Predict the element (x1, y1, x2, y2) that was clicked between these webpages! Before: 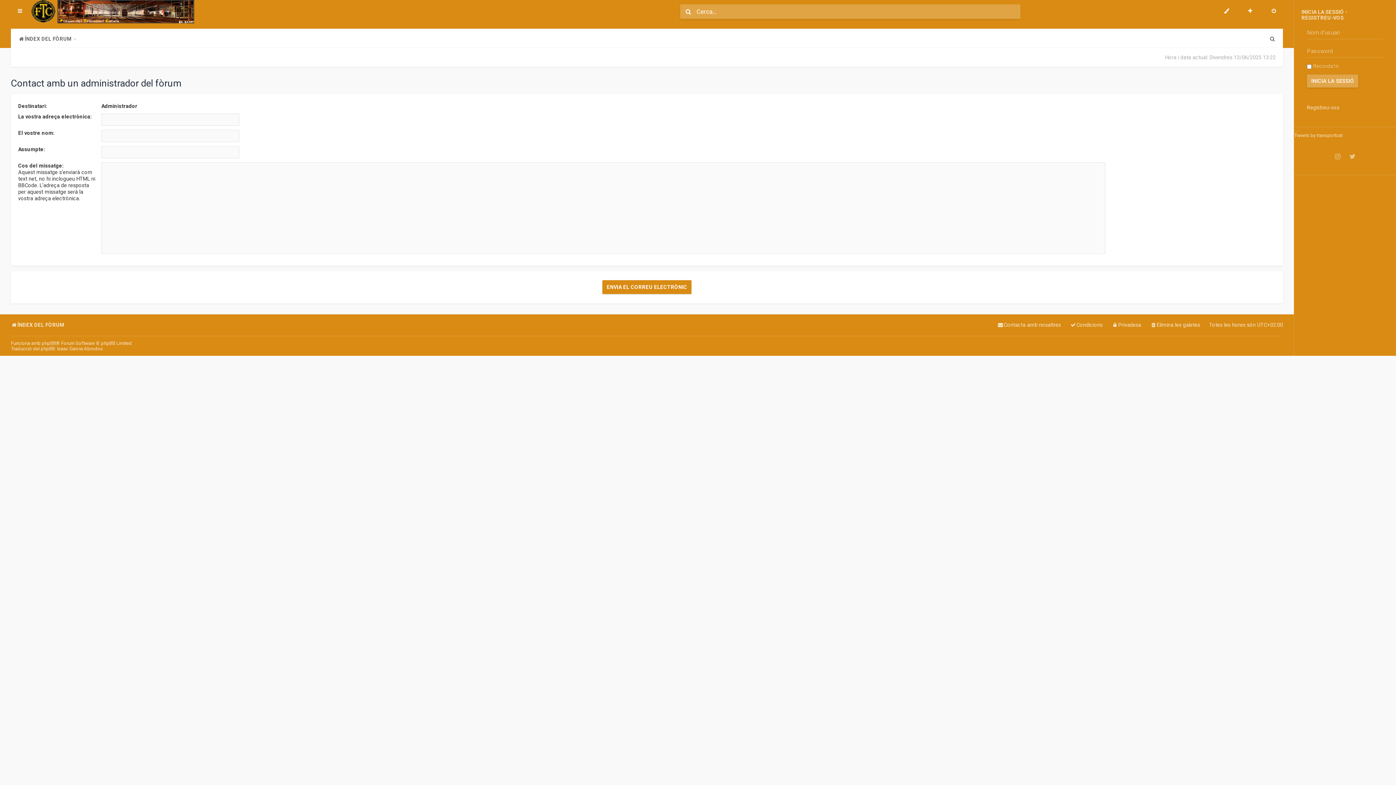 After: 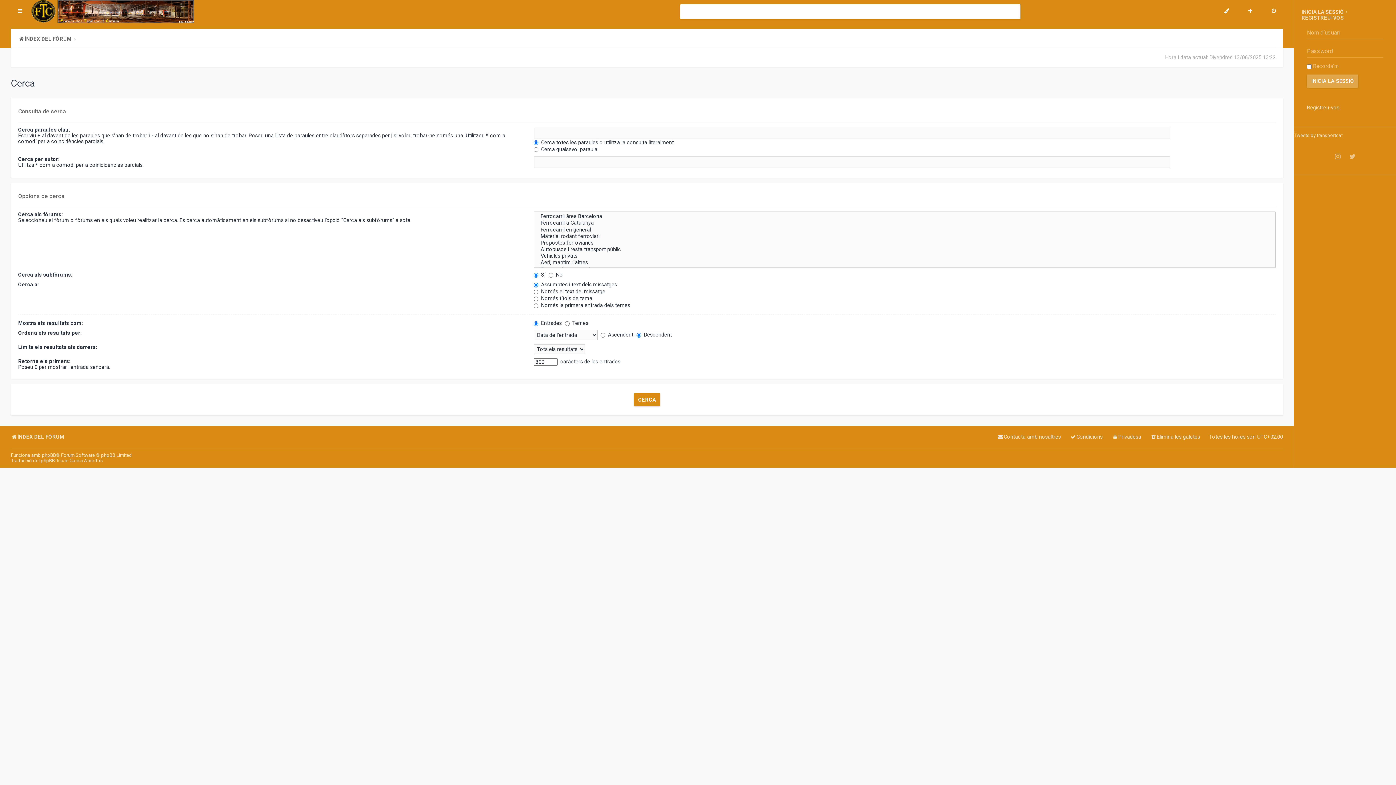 Action: bbox: (1269, 33, 1276, 44) label: Cerca